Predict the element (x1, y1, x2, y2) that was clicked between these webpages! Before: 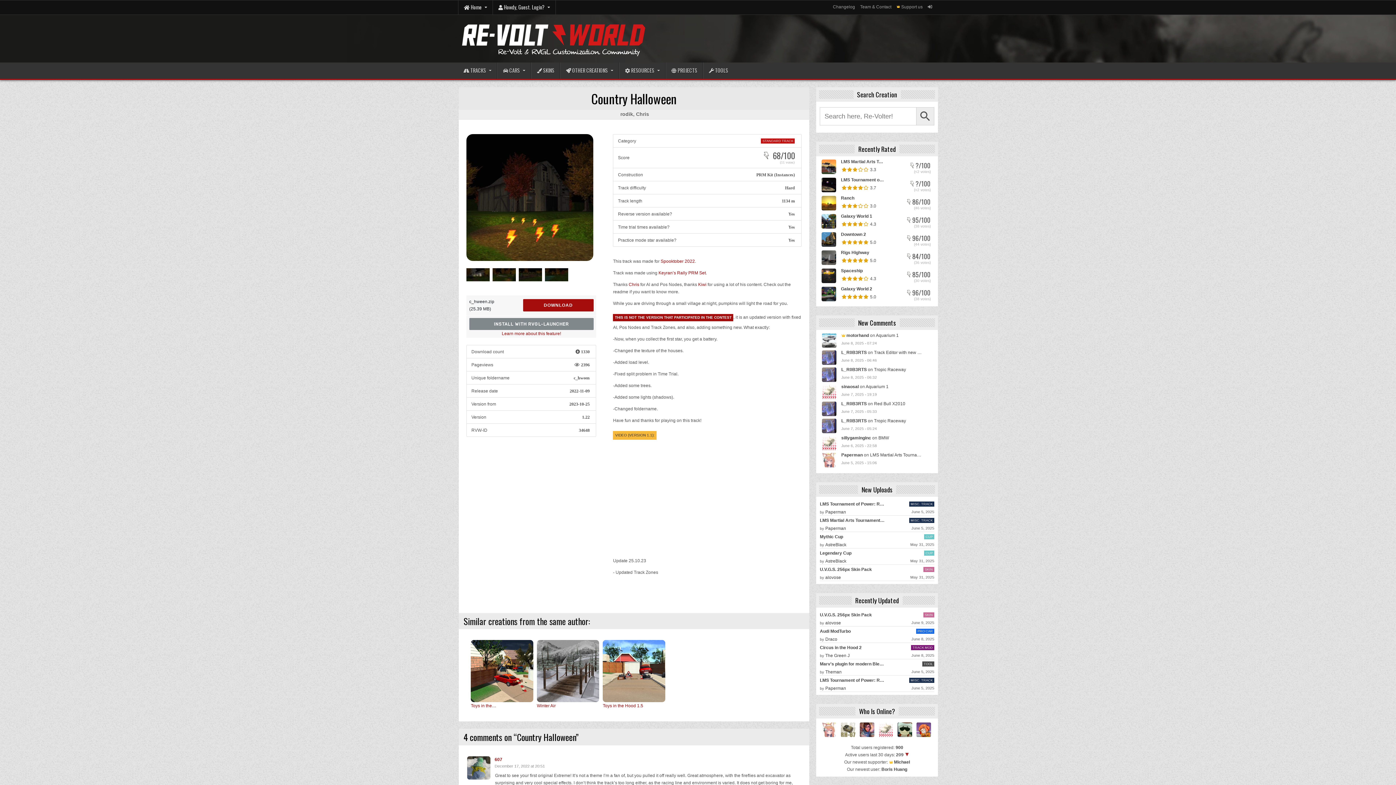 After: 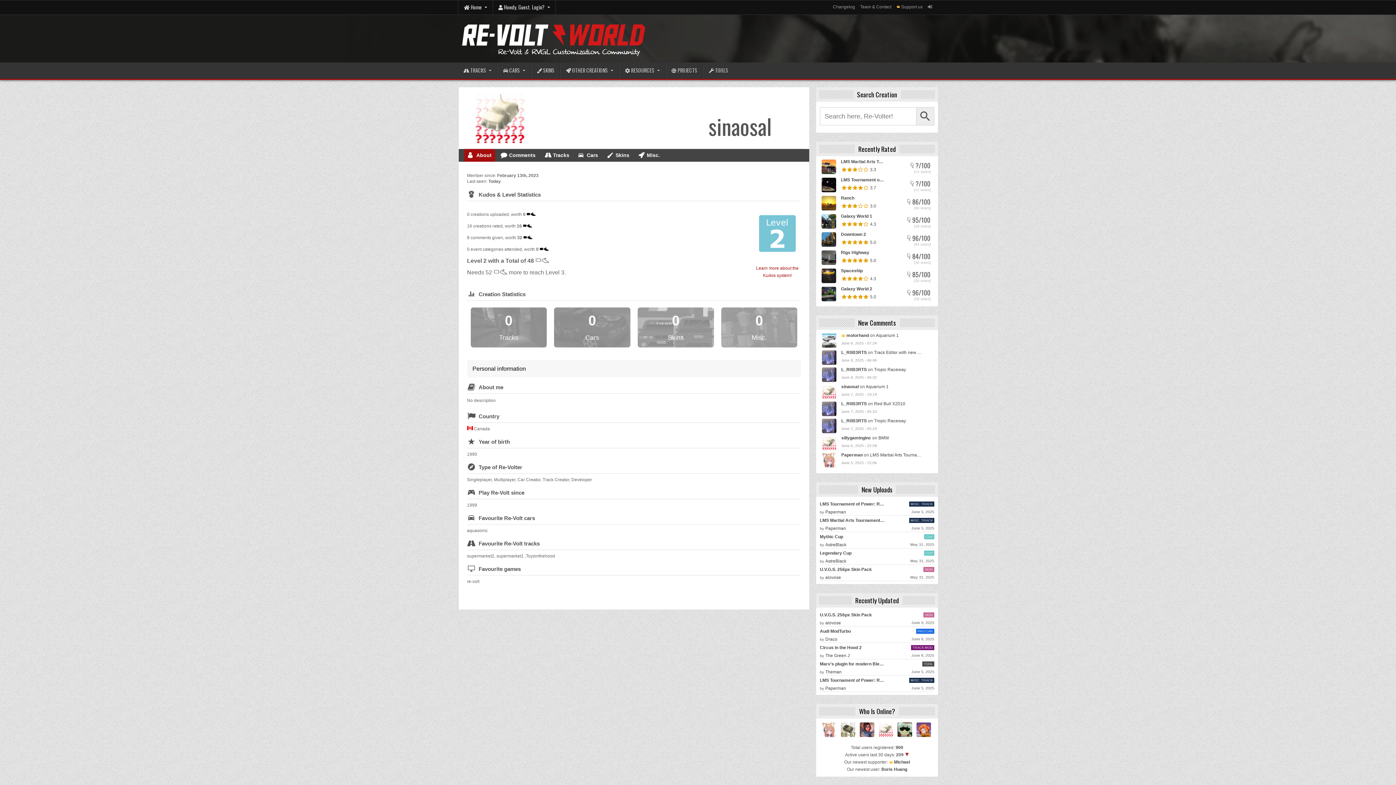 Action: label: sinaosal bbox: (841, 384, 858, 389)